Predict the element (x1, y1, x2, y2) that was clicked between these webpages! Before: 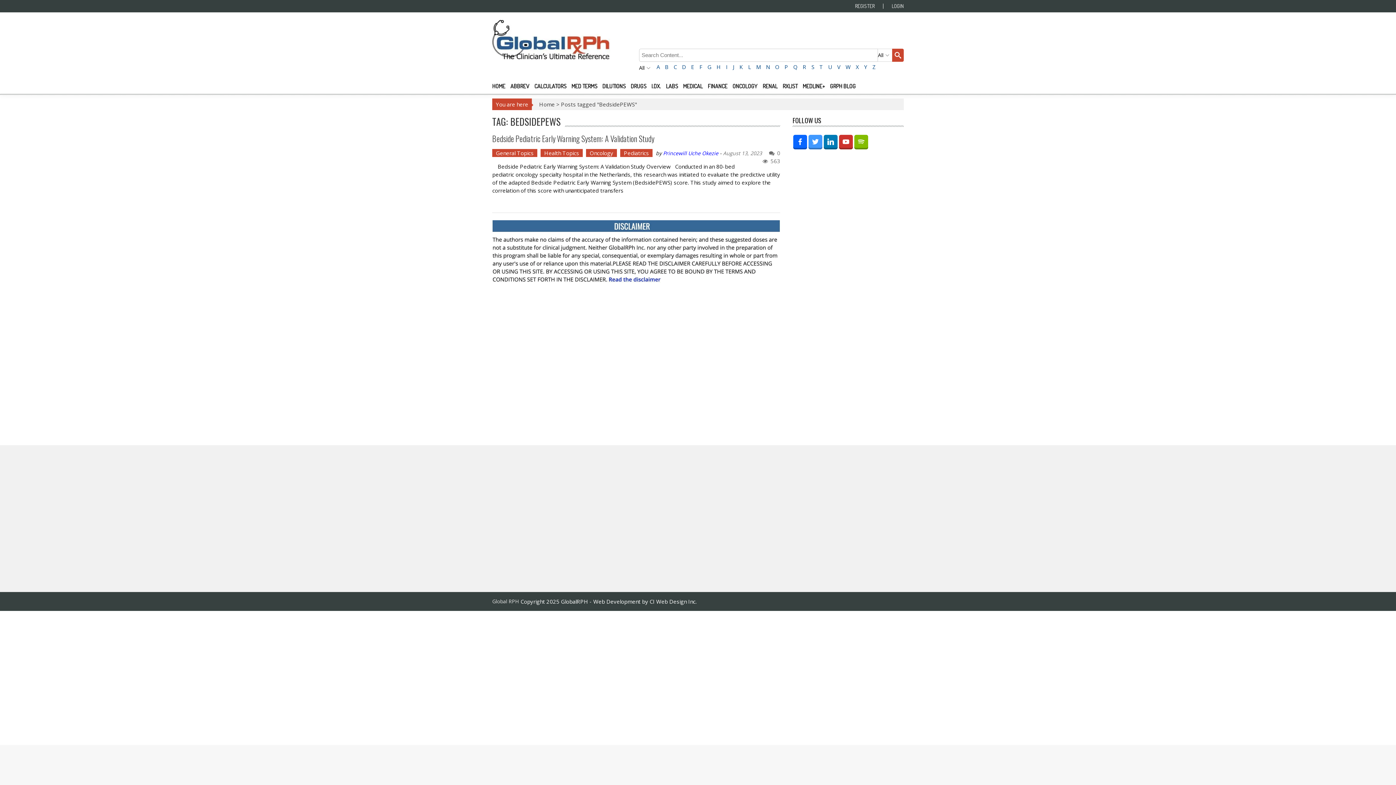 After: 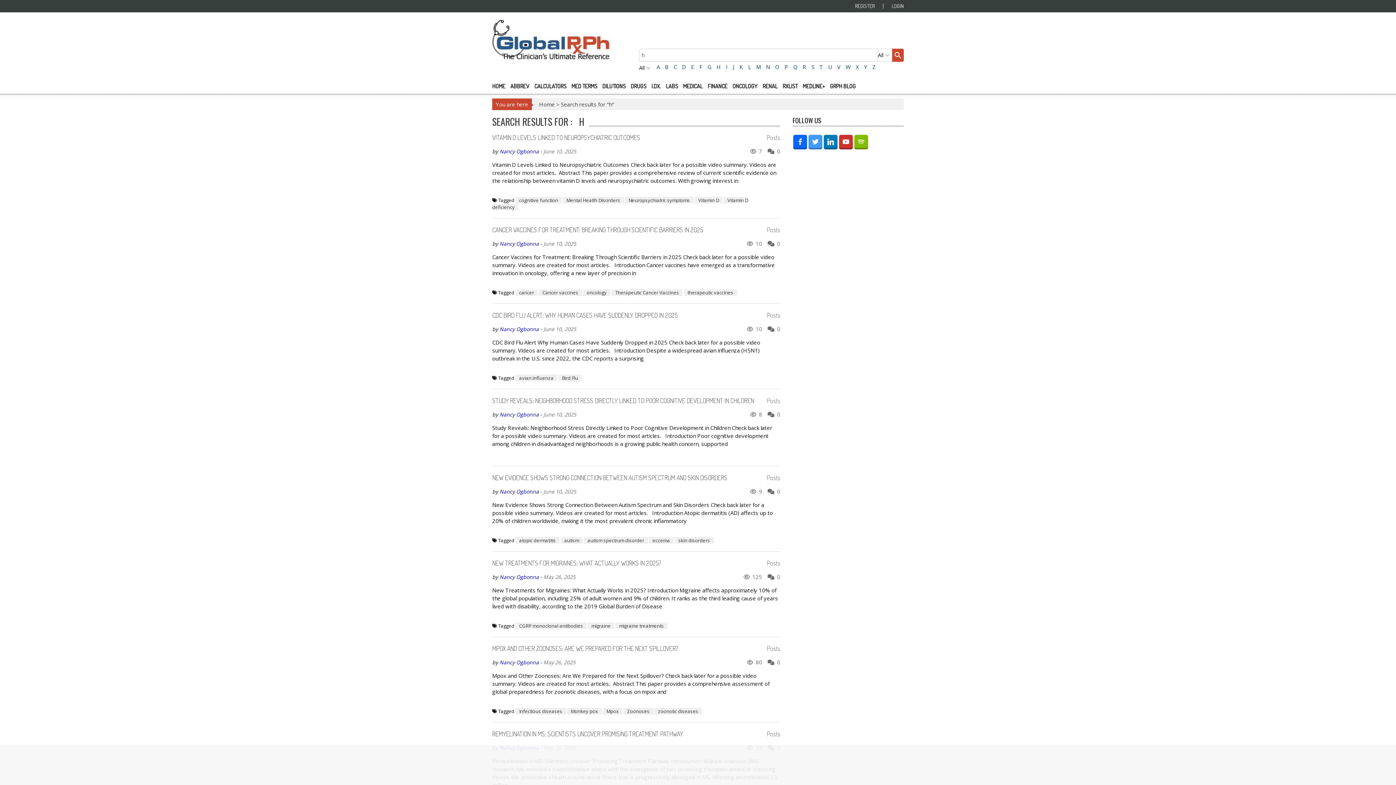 Action: bbox: (714, 62, 722, 71) label: H